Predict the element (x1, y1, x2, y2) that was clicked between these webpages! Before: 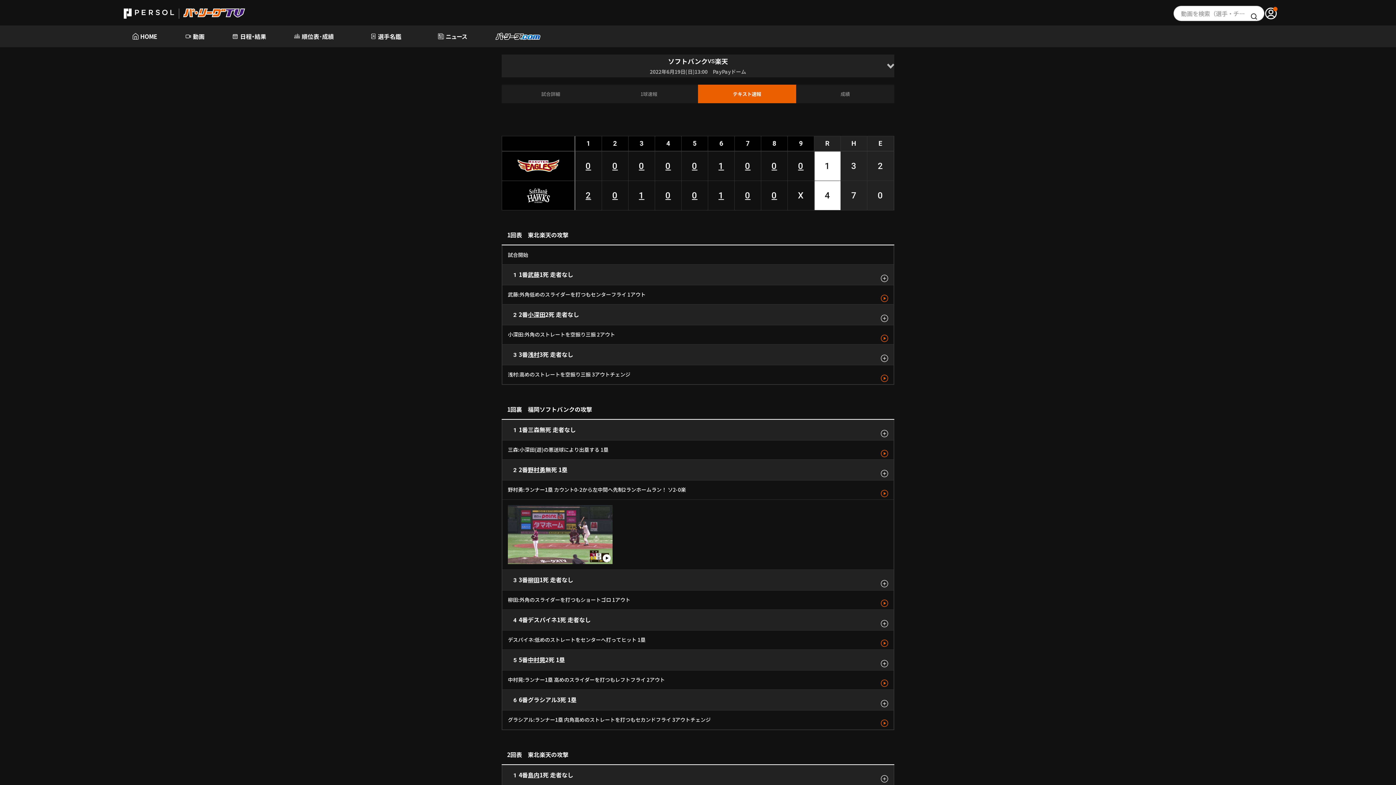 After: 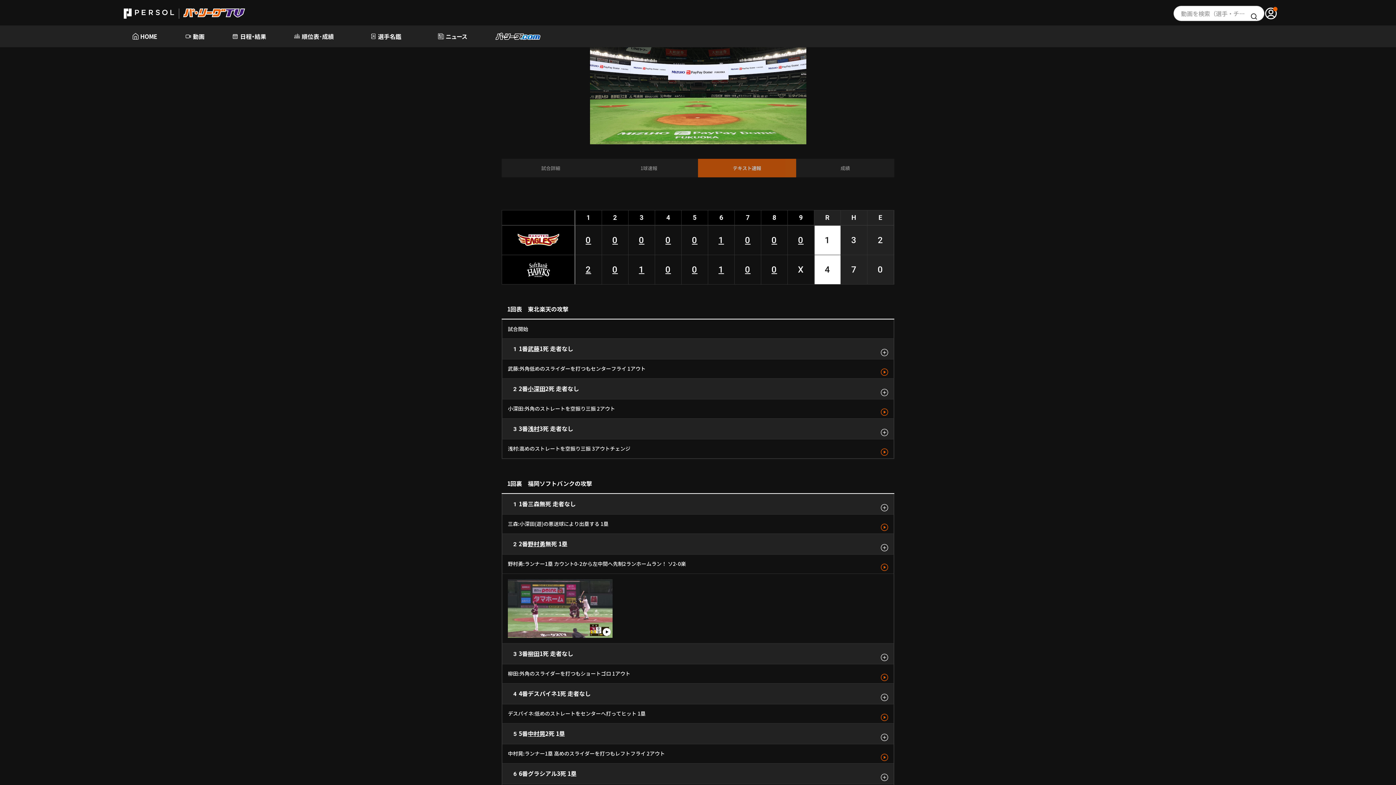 Action: label: 1 bbox: (710, 159, 732, 172)